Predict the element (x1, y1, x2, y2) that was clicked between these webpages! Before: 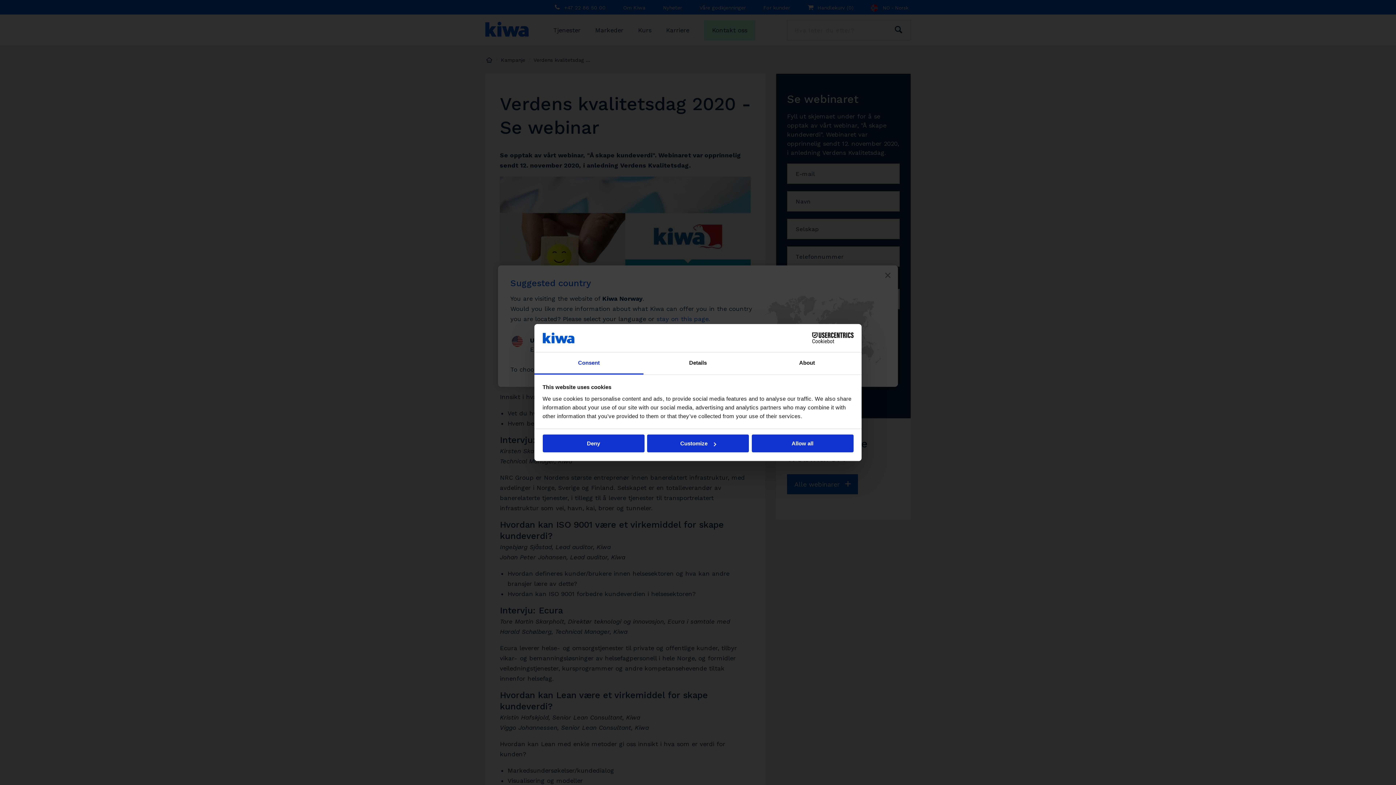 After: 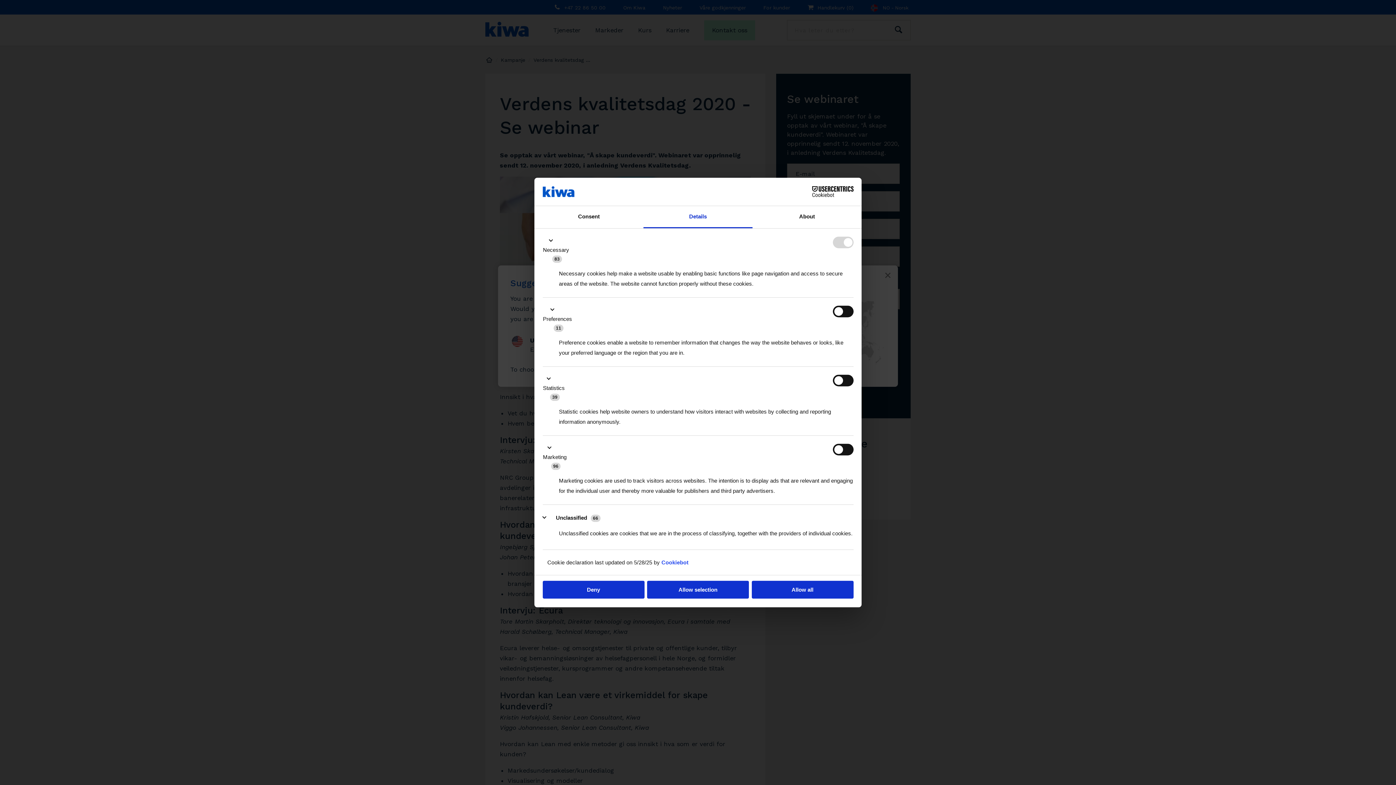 Action: label: Details bbox: (643, 352, 752, 374)